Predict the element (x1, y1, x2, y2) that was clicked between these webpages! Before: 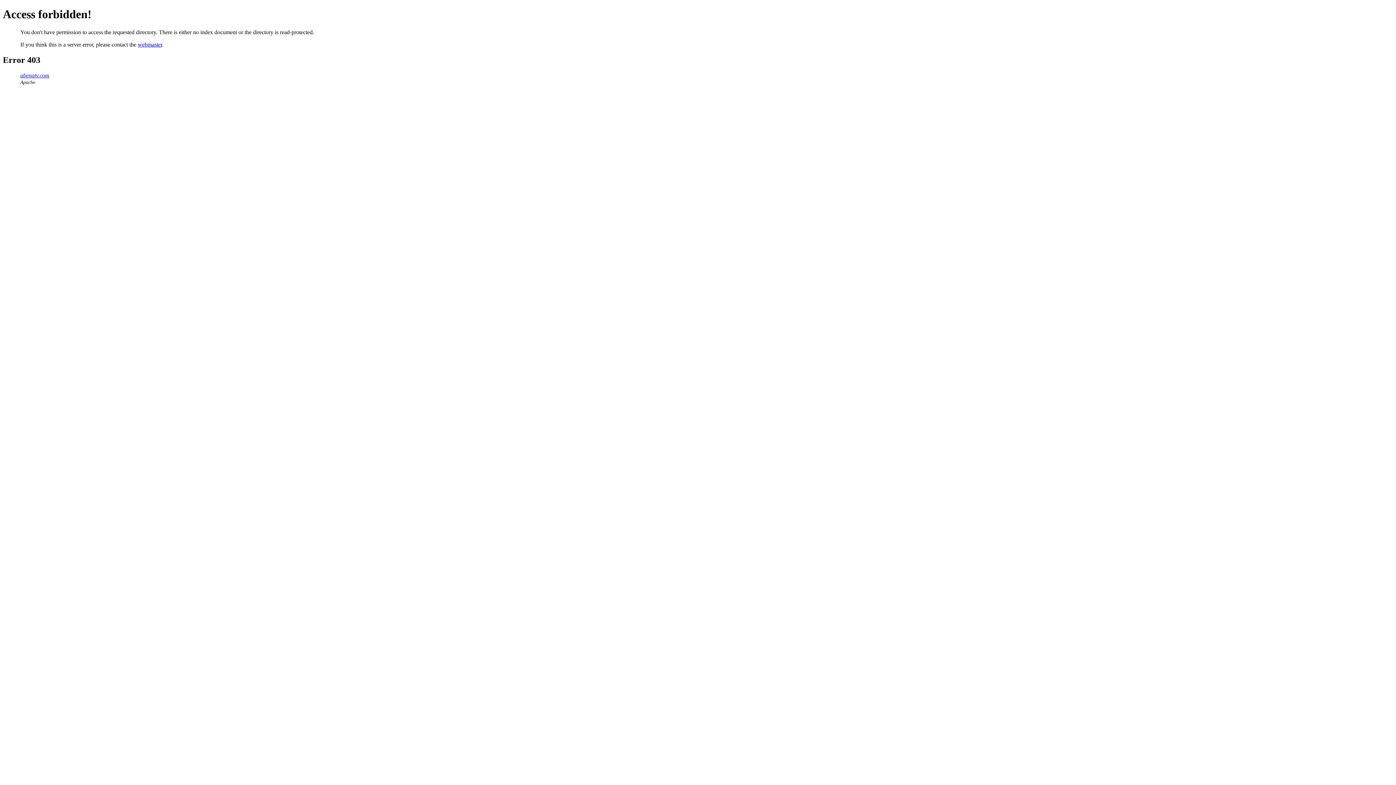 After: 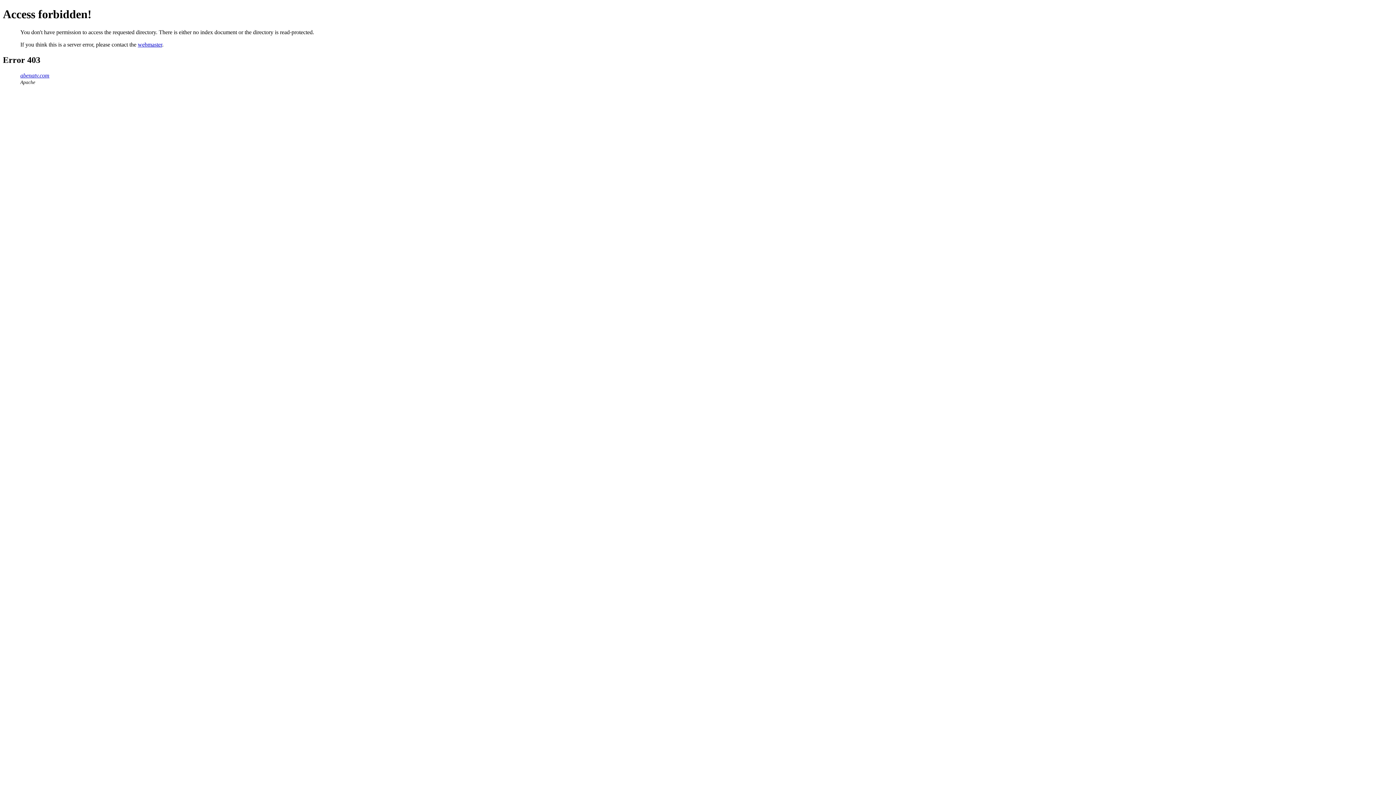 Action: label: webmaster bbox: (137, 41, 162, 47)